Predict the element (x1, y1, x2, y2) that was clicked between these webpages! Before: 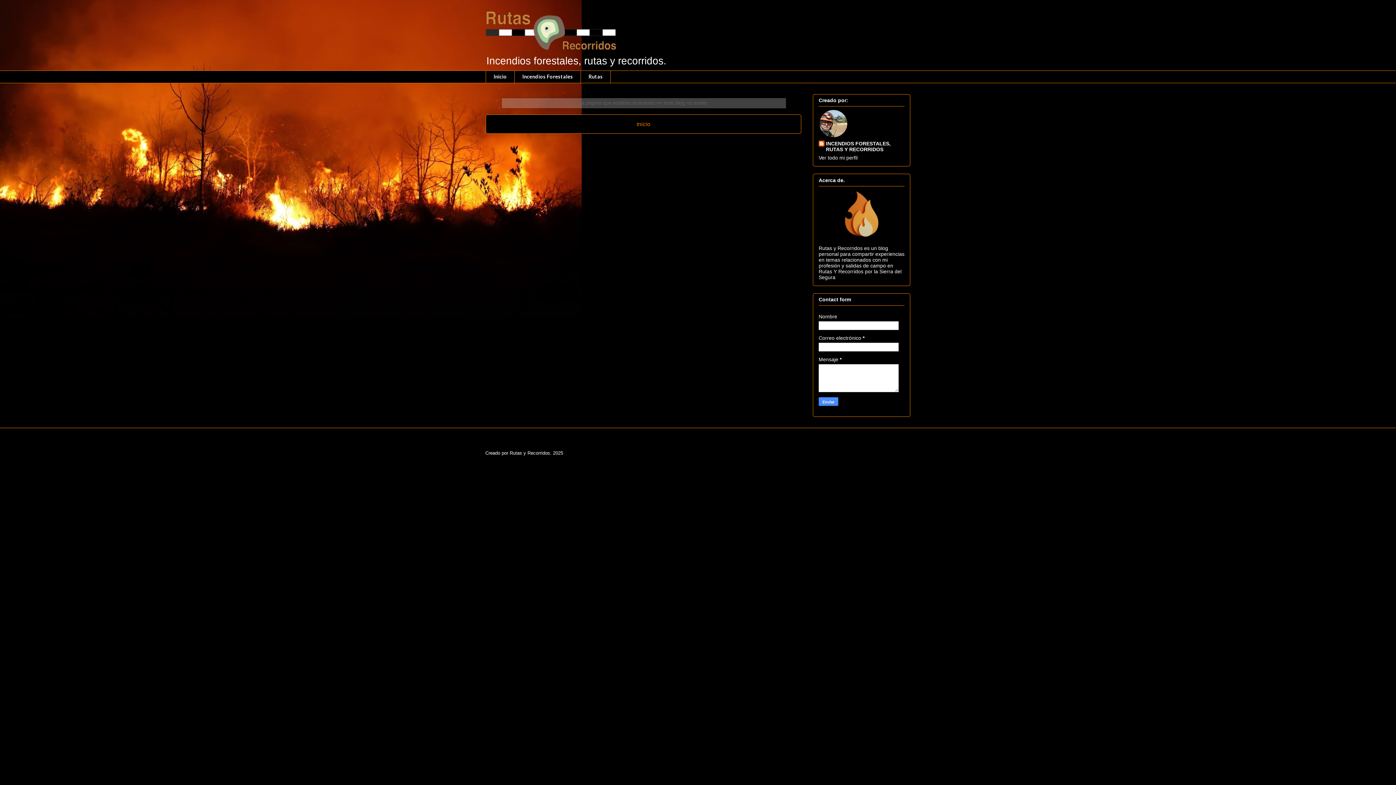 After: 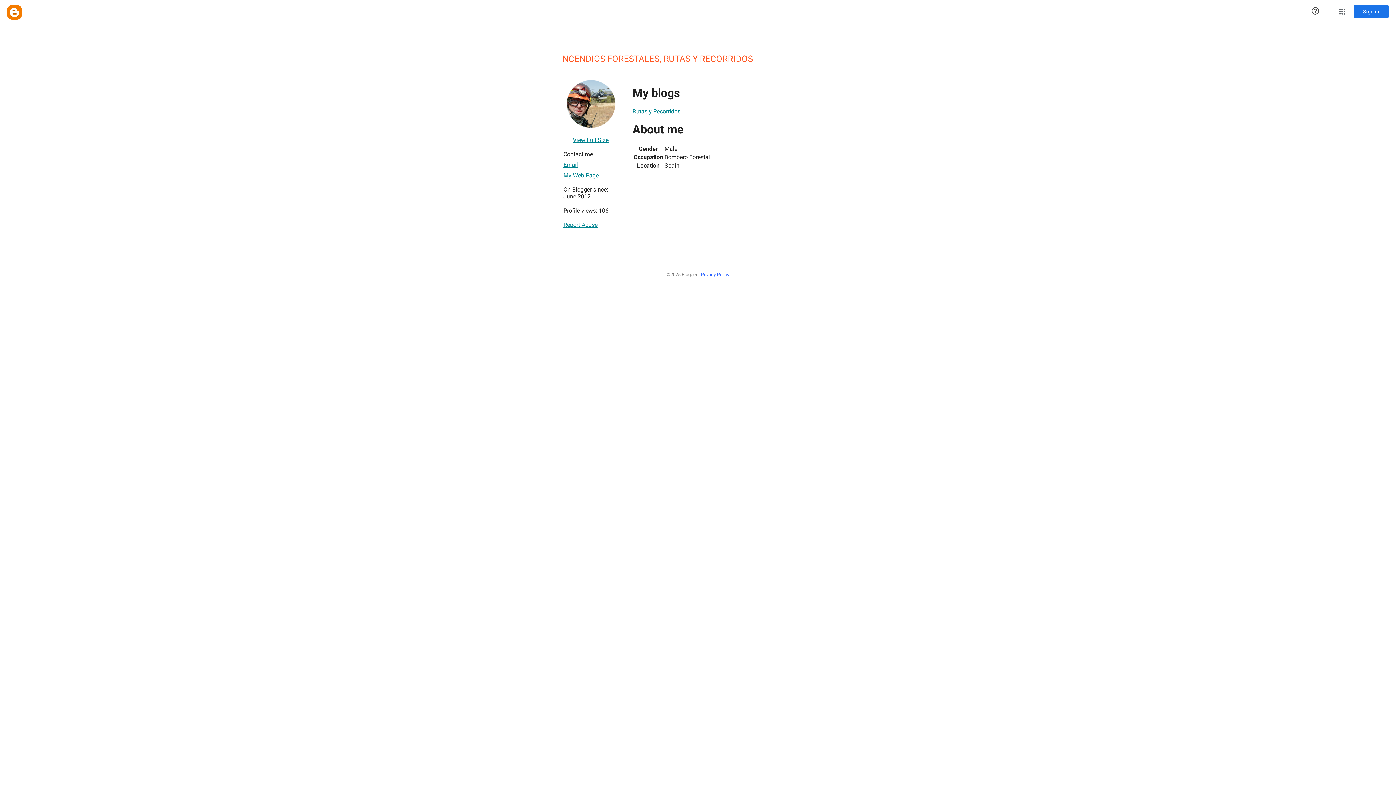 Action: bbox: (818, 140, 904, 152) label: INCENDIOS FORESTALES, RUTAS Y RECORRIDOS